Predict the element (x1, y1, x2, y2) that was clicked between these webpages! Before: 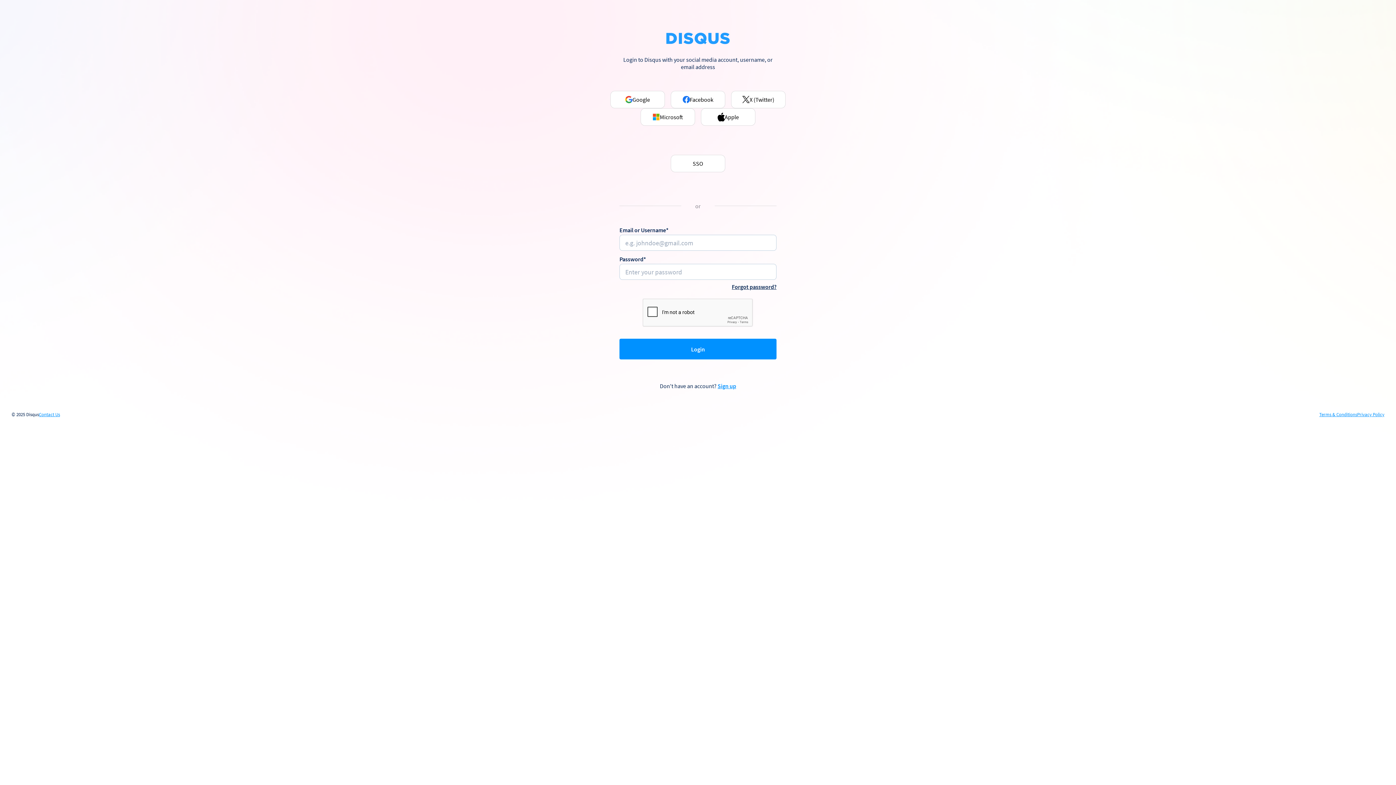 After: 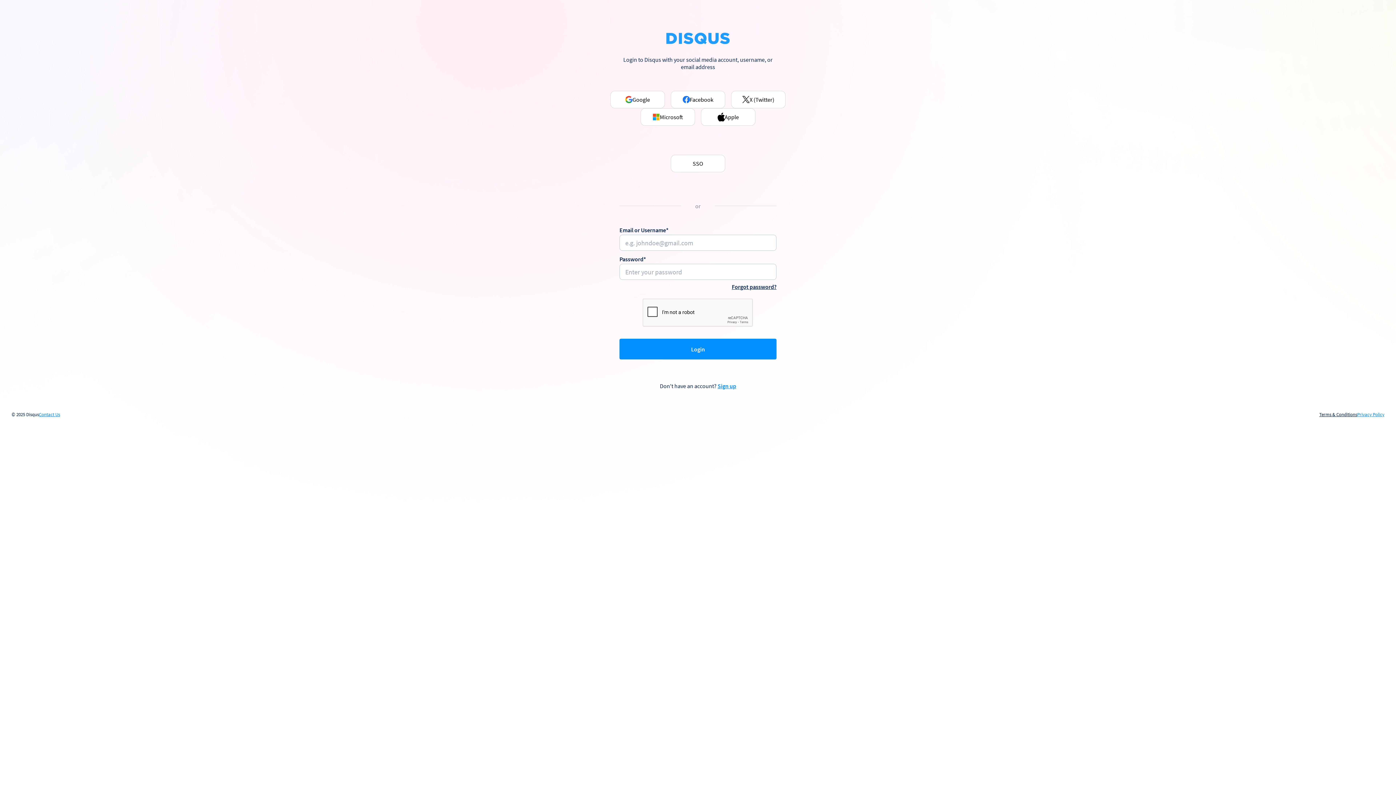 Action: bbox: (1319, 412, 1357, 417) label: Terms & Conditions